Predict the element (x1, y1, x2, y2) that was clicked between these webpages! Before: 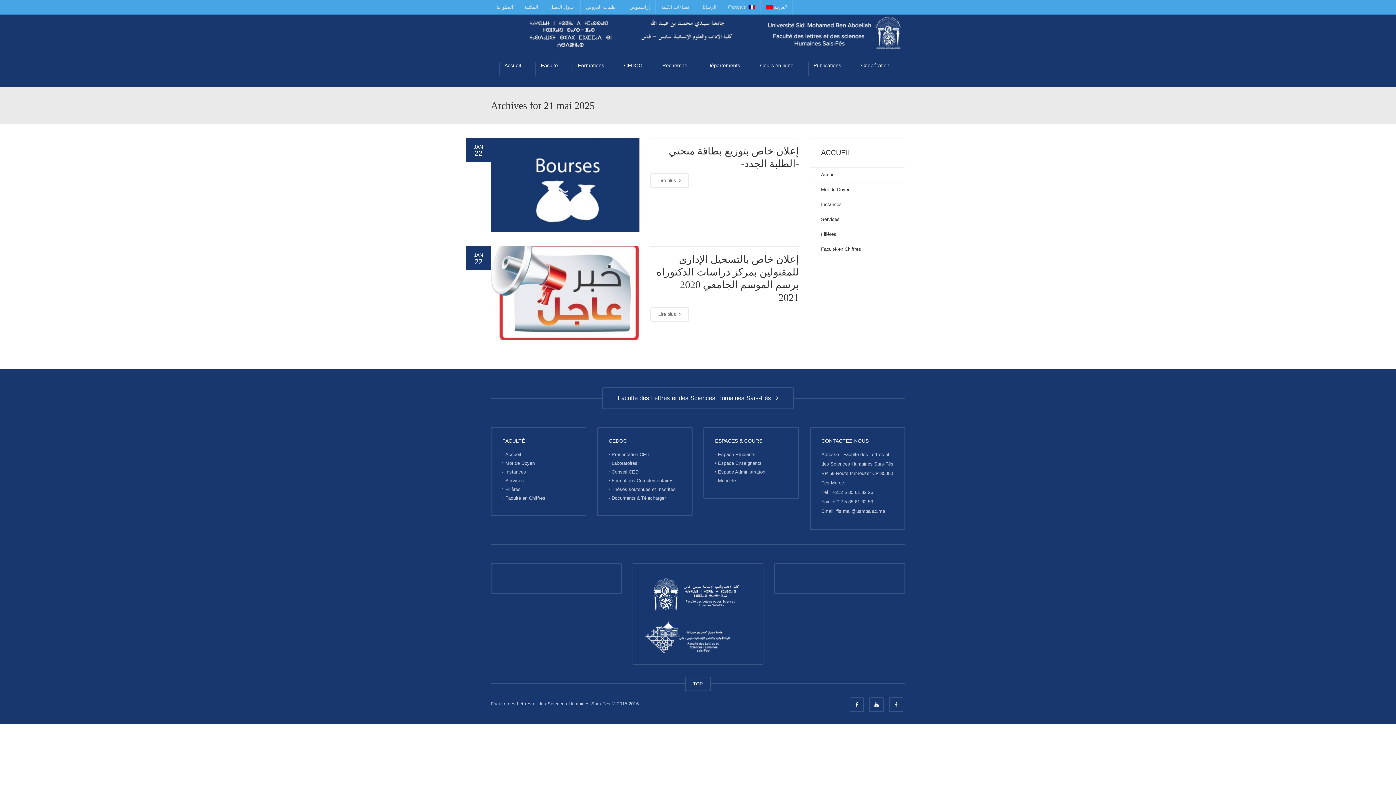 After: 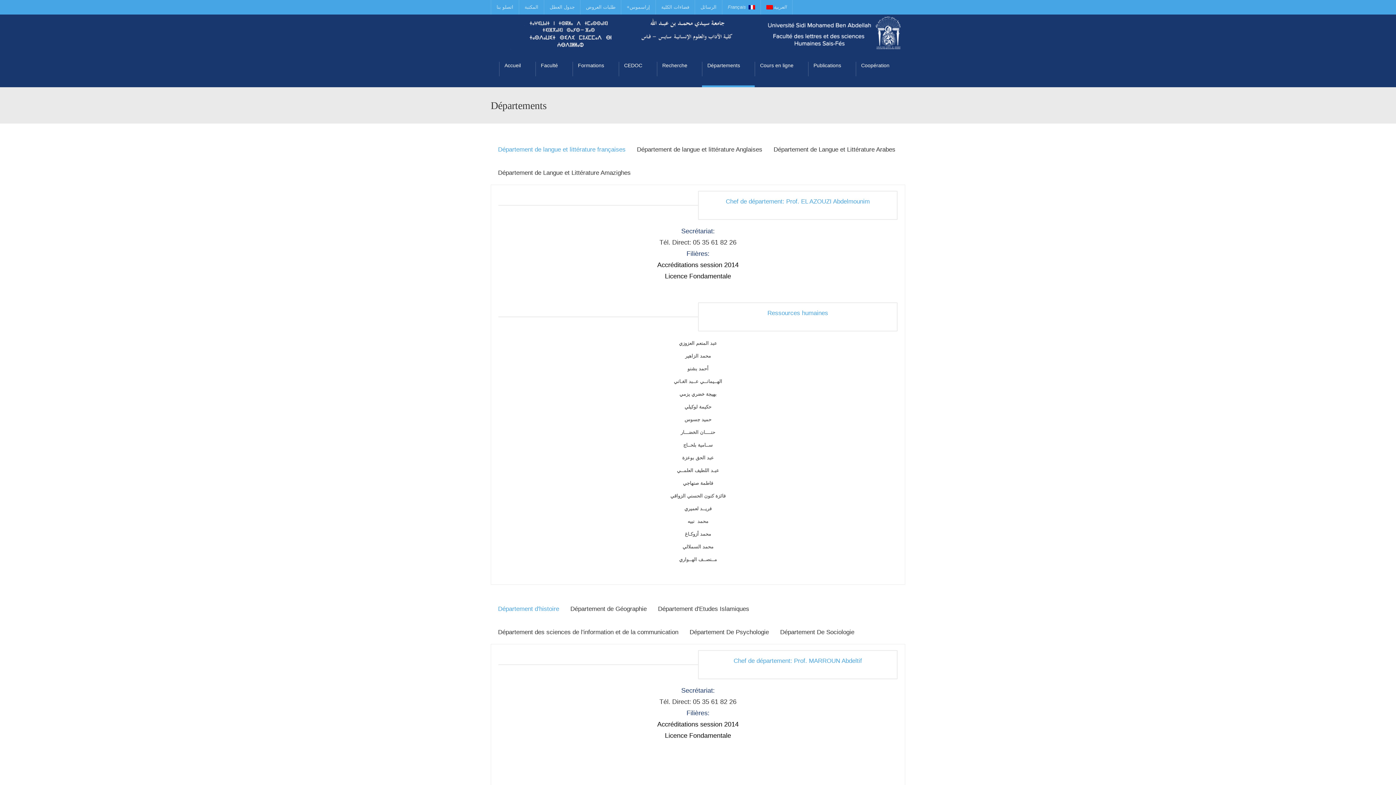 Action: label: Départements bbox: (702, 50, 754, 87)